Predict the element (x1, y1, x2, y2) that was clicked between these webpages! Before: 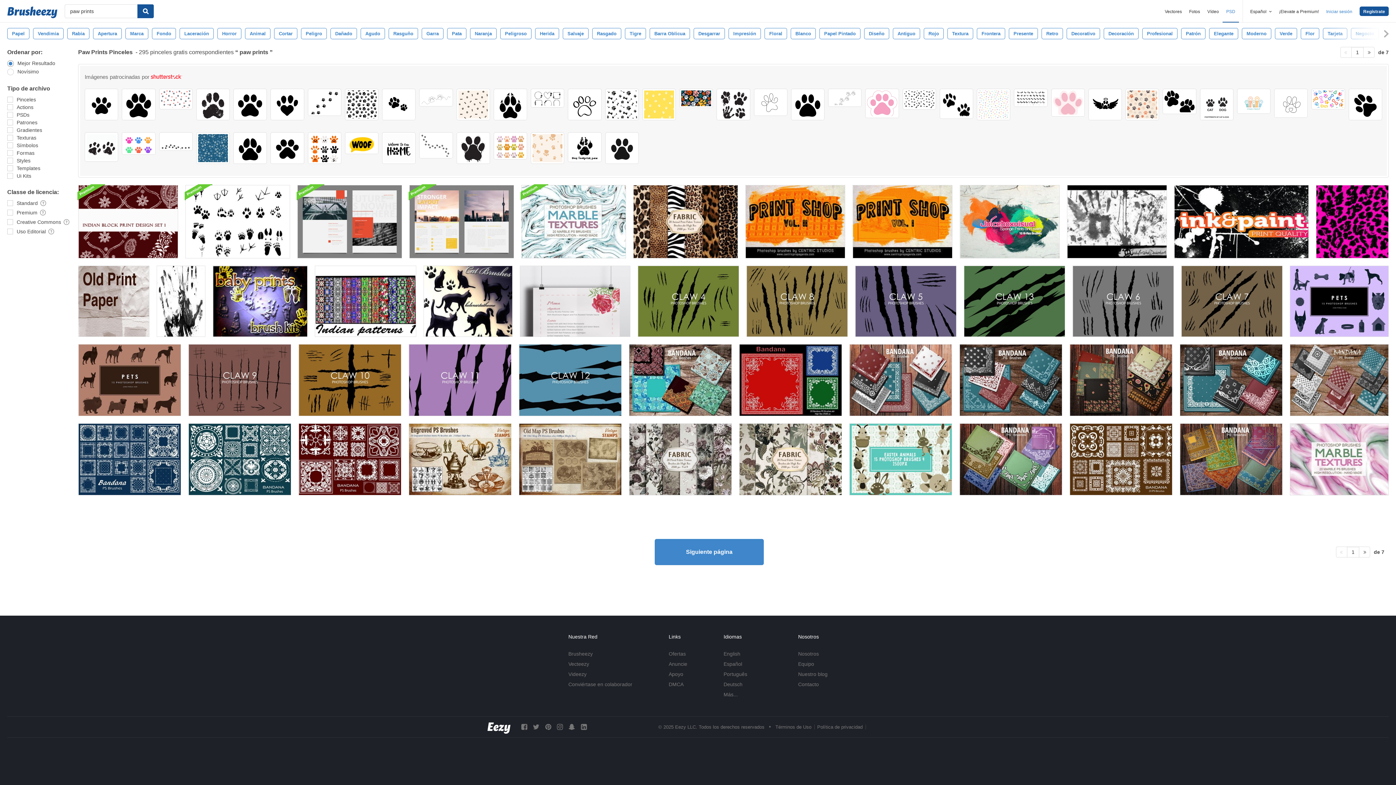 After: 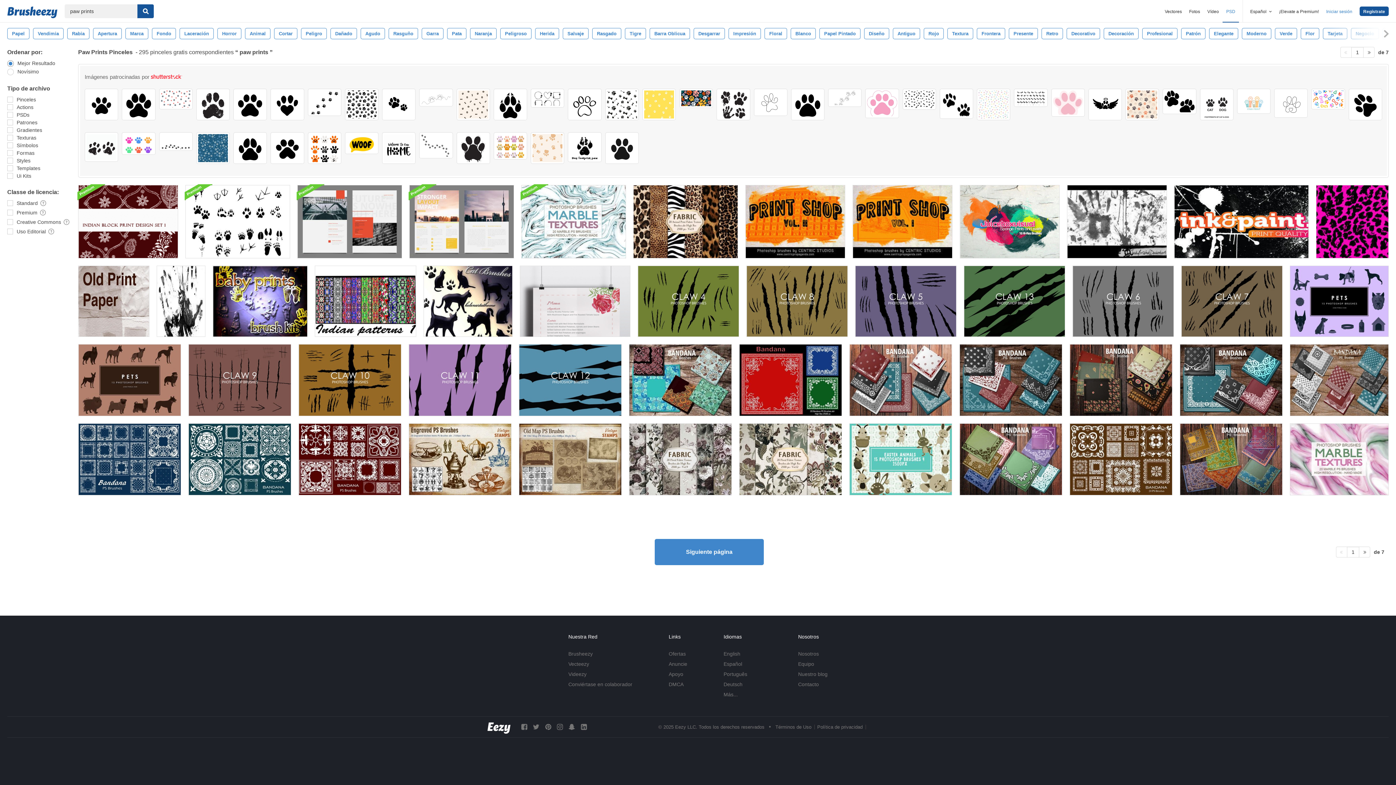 Action: bbox: (568, 88, 601, 120)